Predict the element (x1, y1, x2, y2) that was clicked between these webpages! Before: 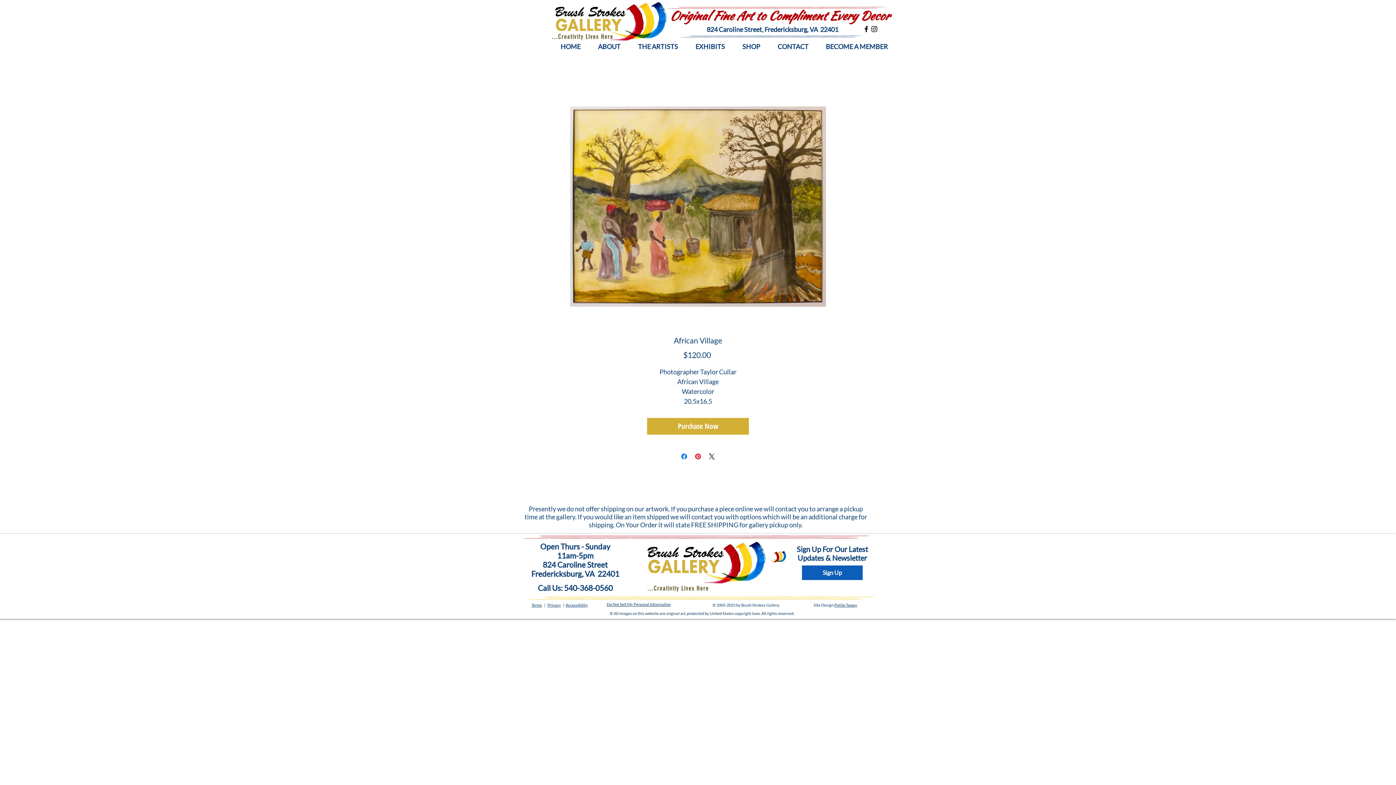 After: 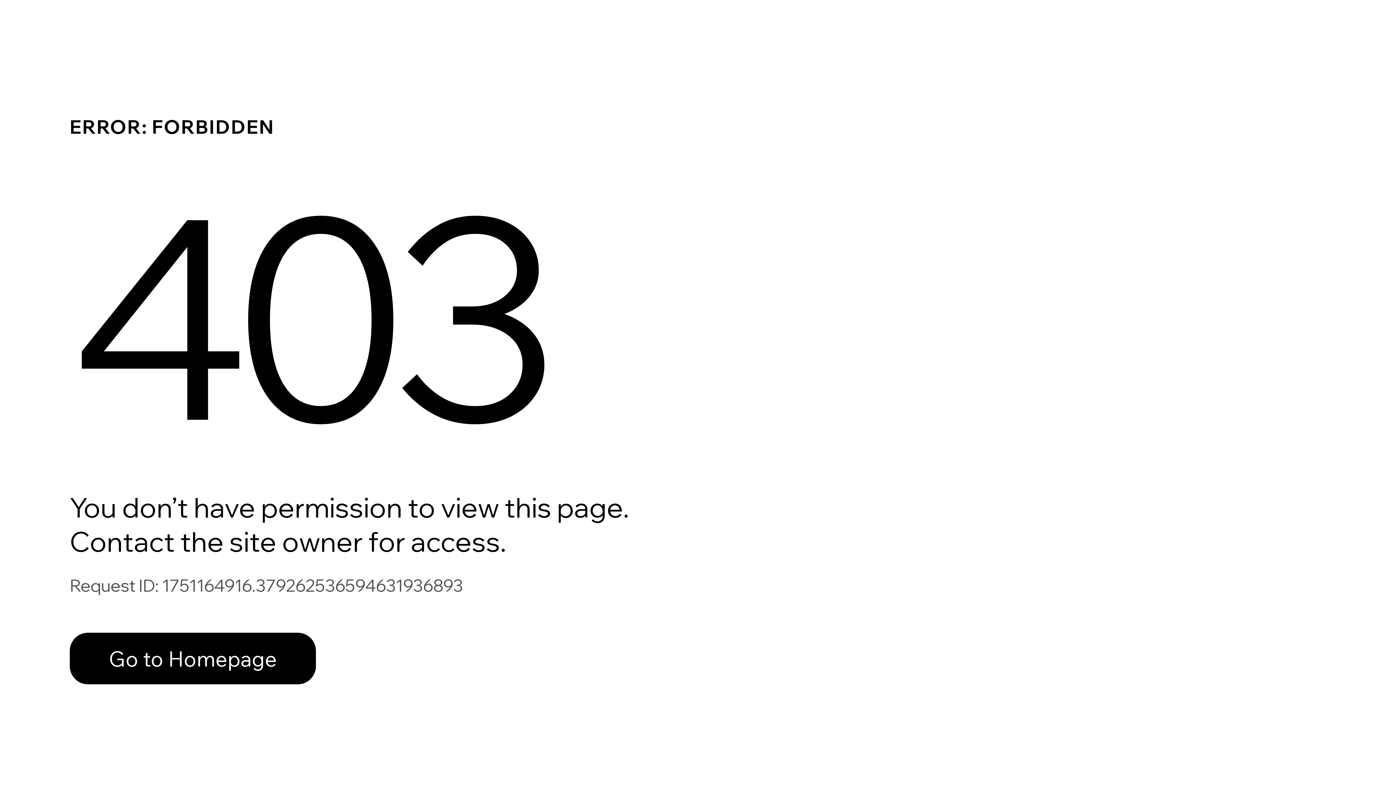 Action: bbox: (769, 551, 786, 562)